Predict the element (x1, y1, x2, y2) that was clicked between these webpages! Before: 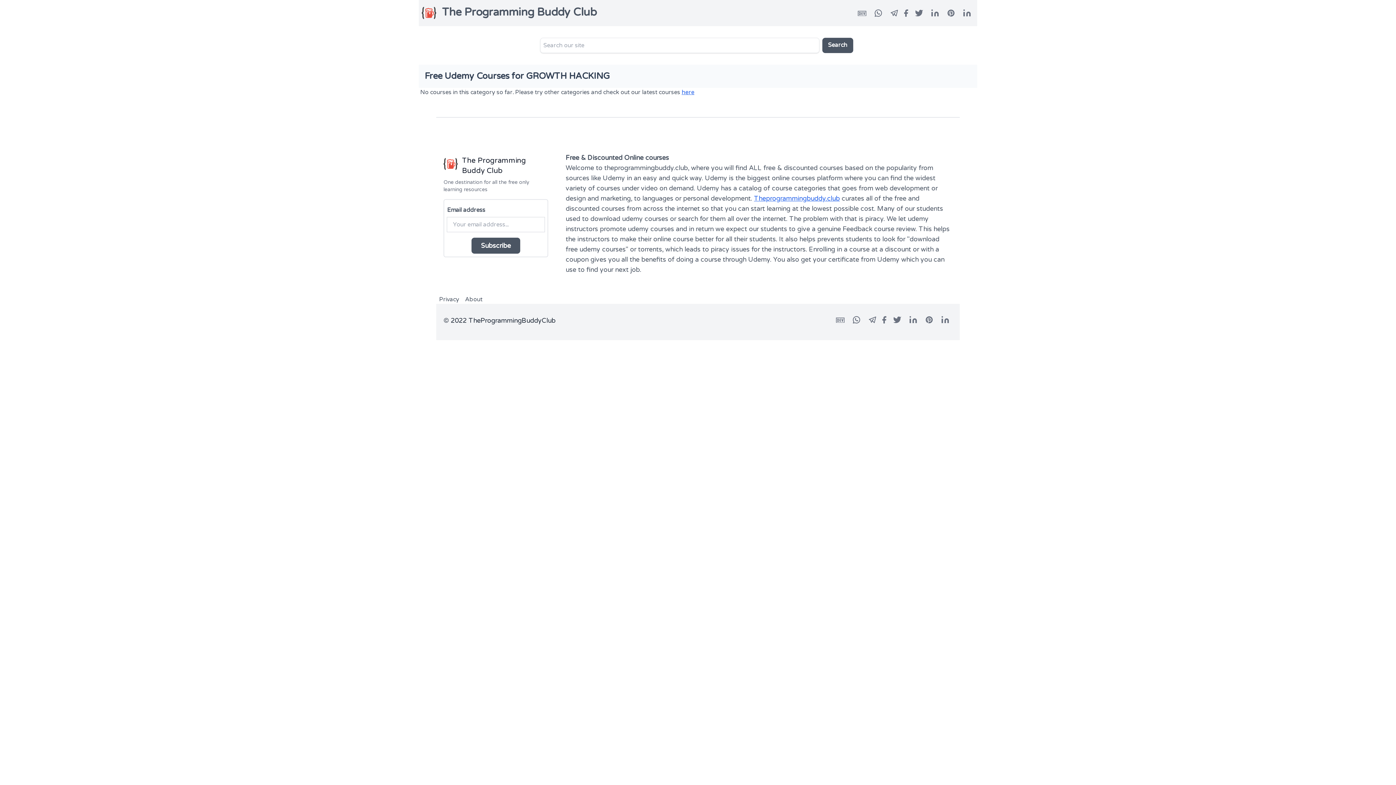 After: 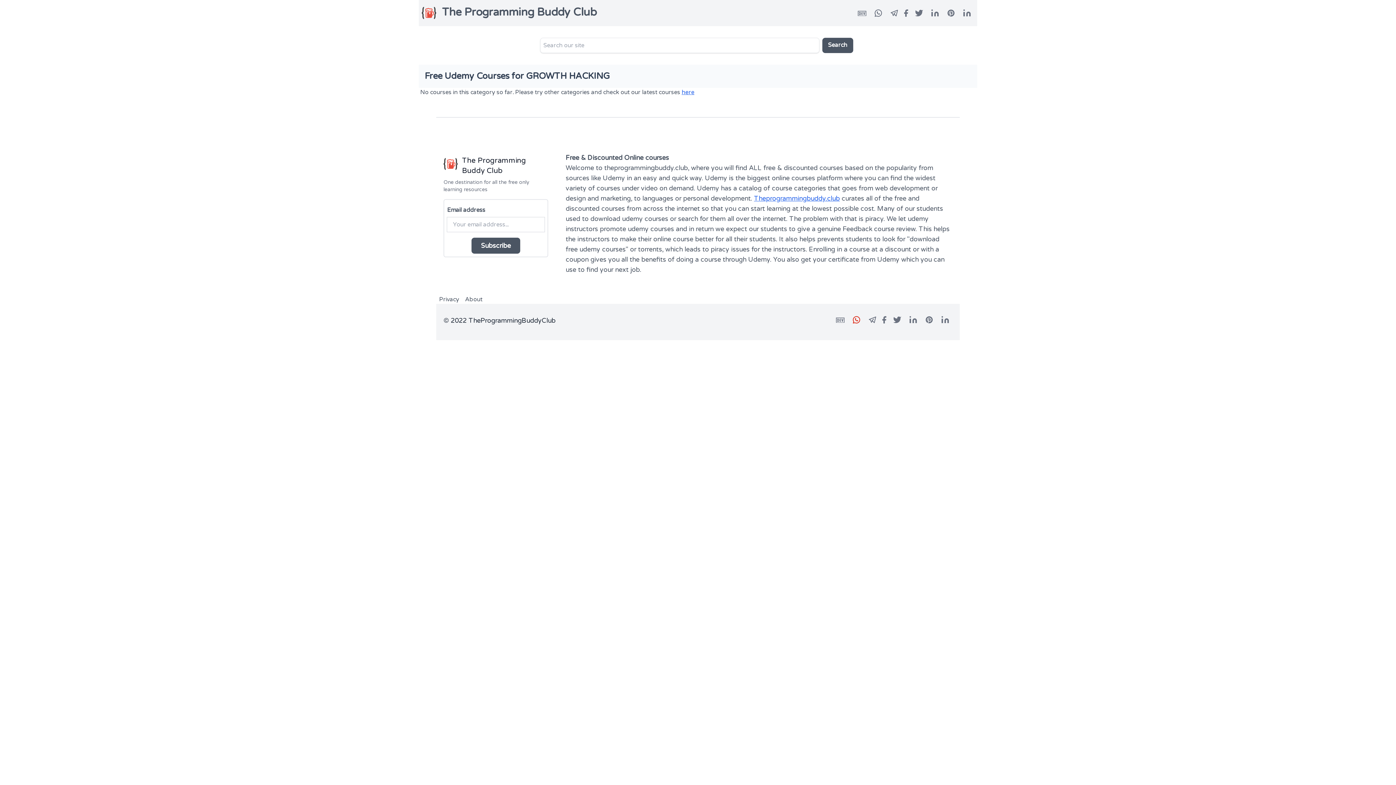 Action: bbox: (852, 315, 861, 328)